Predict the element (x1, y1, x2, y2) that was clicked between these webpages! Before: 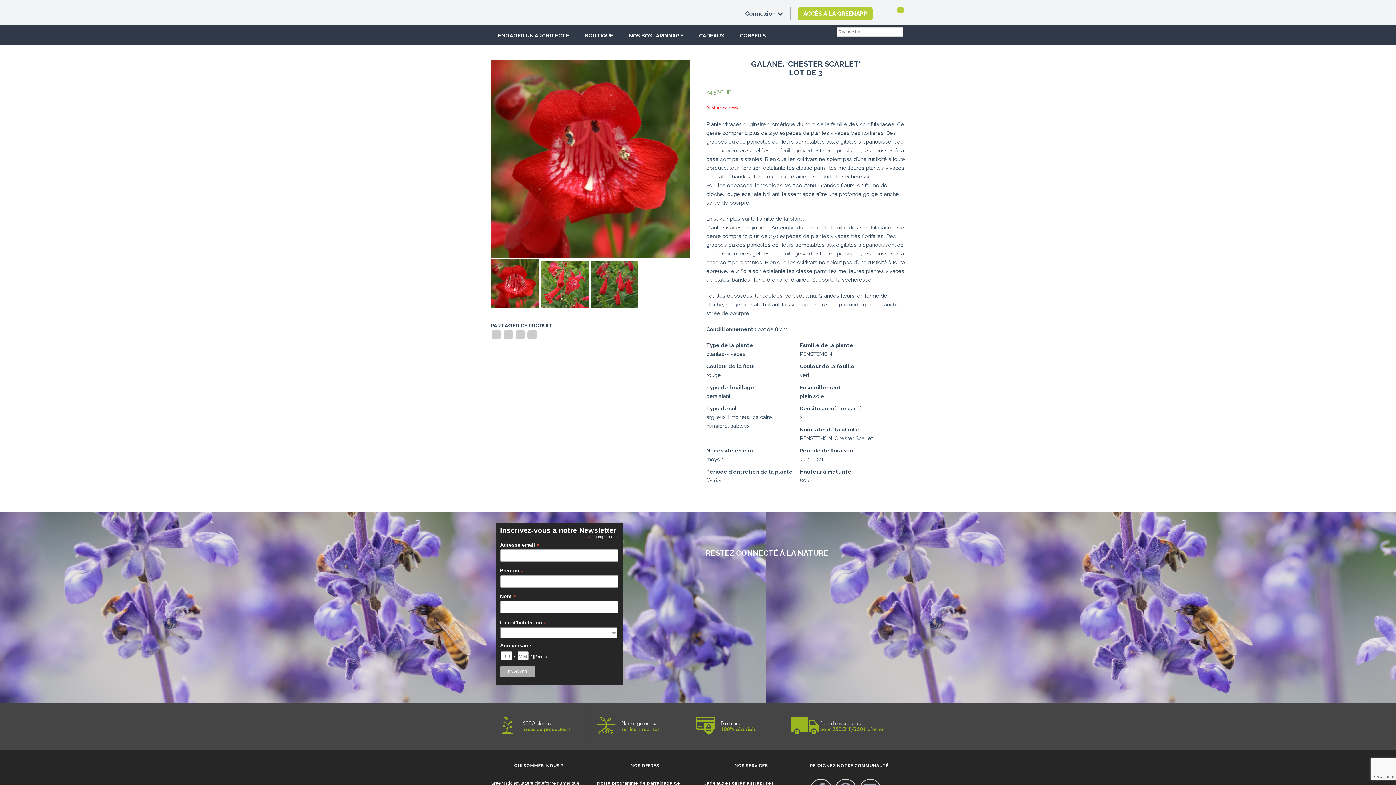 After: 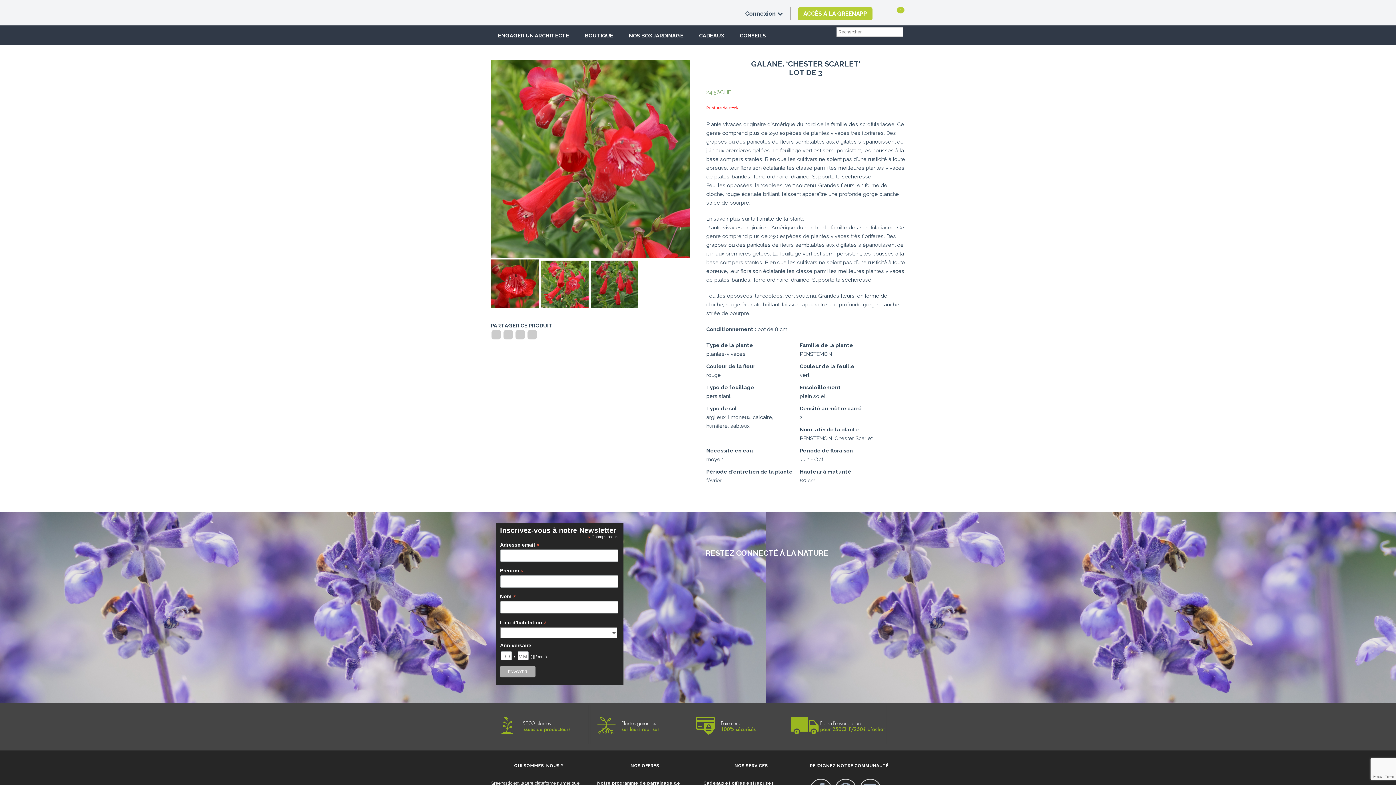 Action: bbox: (540, 259, 588, 307)